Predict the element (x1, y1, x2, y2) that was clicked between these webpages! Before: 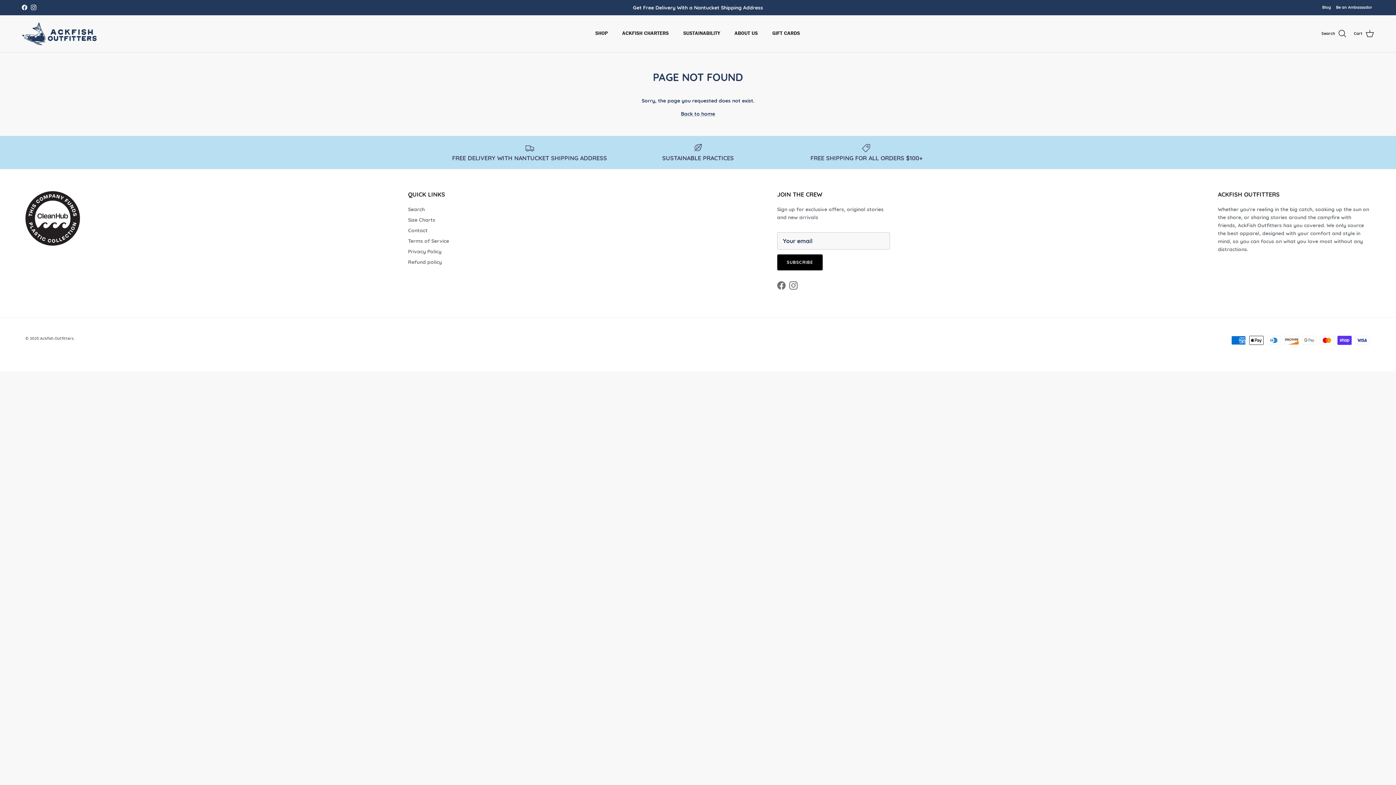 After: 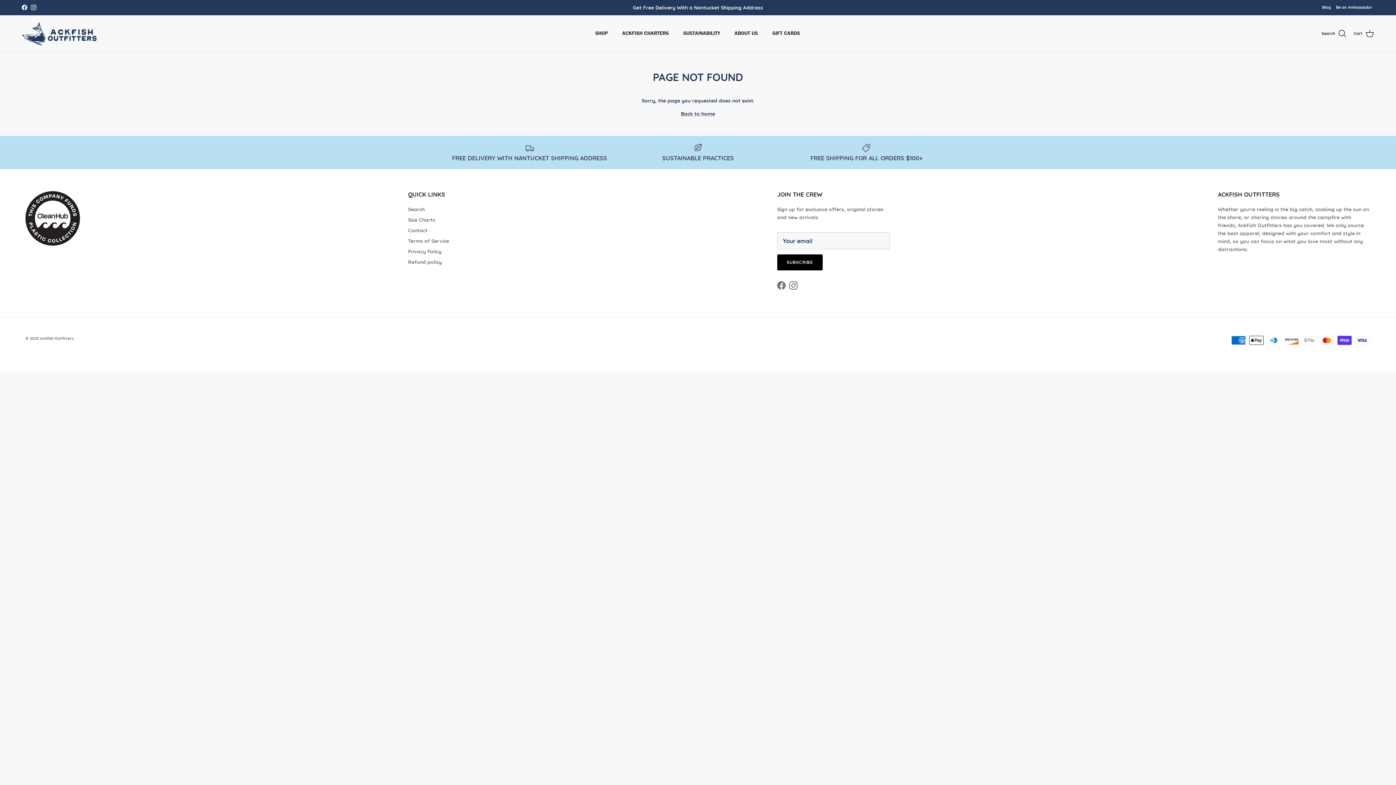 Action: label: Facebook bbox: (21, 4, 27, 10)